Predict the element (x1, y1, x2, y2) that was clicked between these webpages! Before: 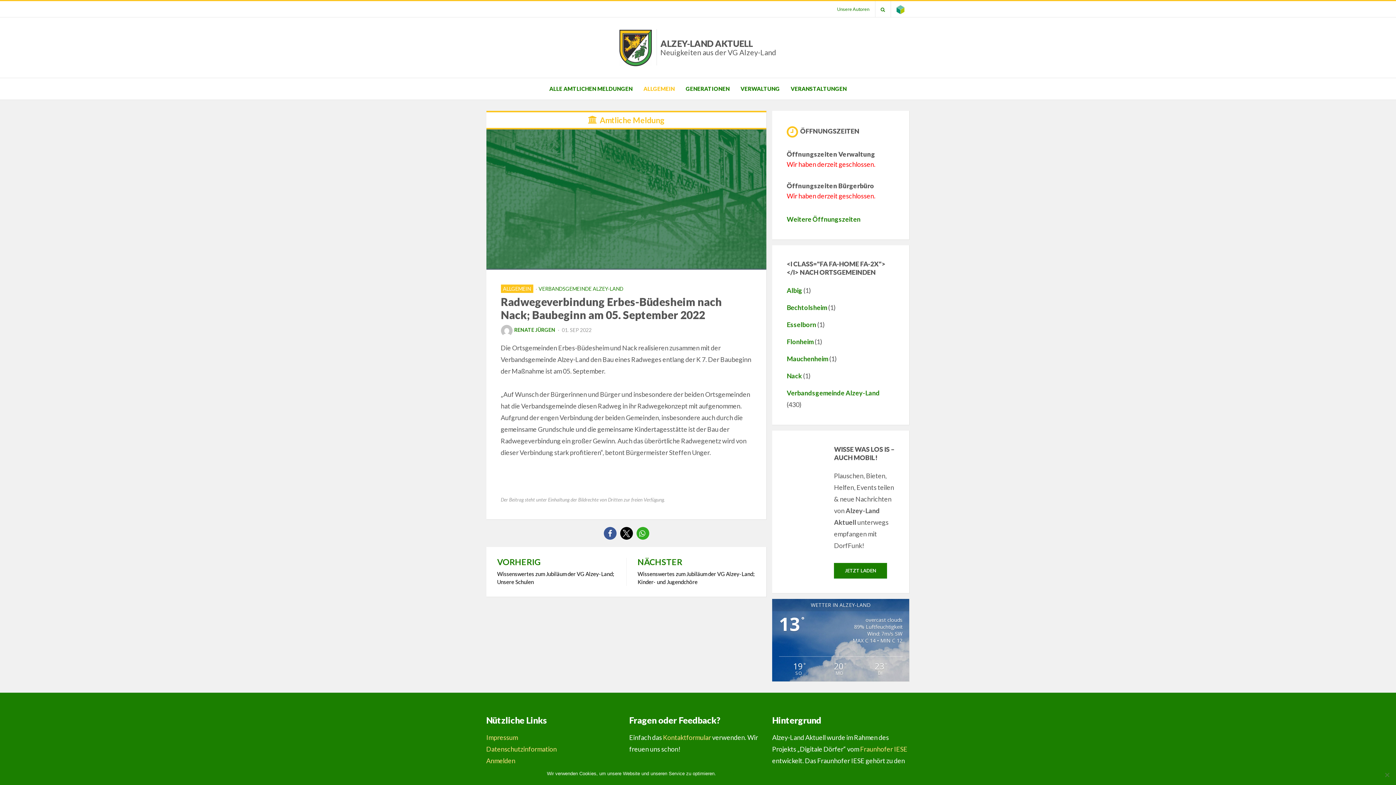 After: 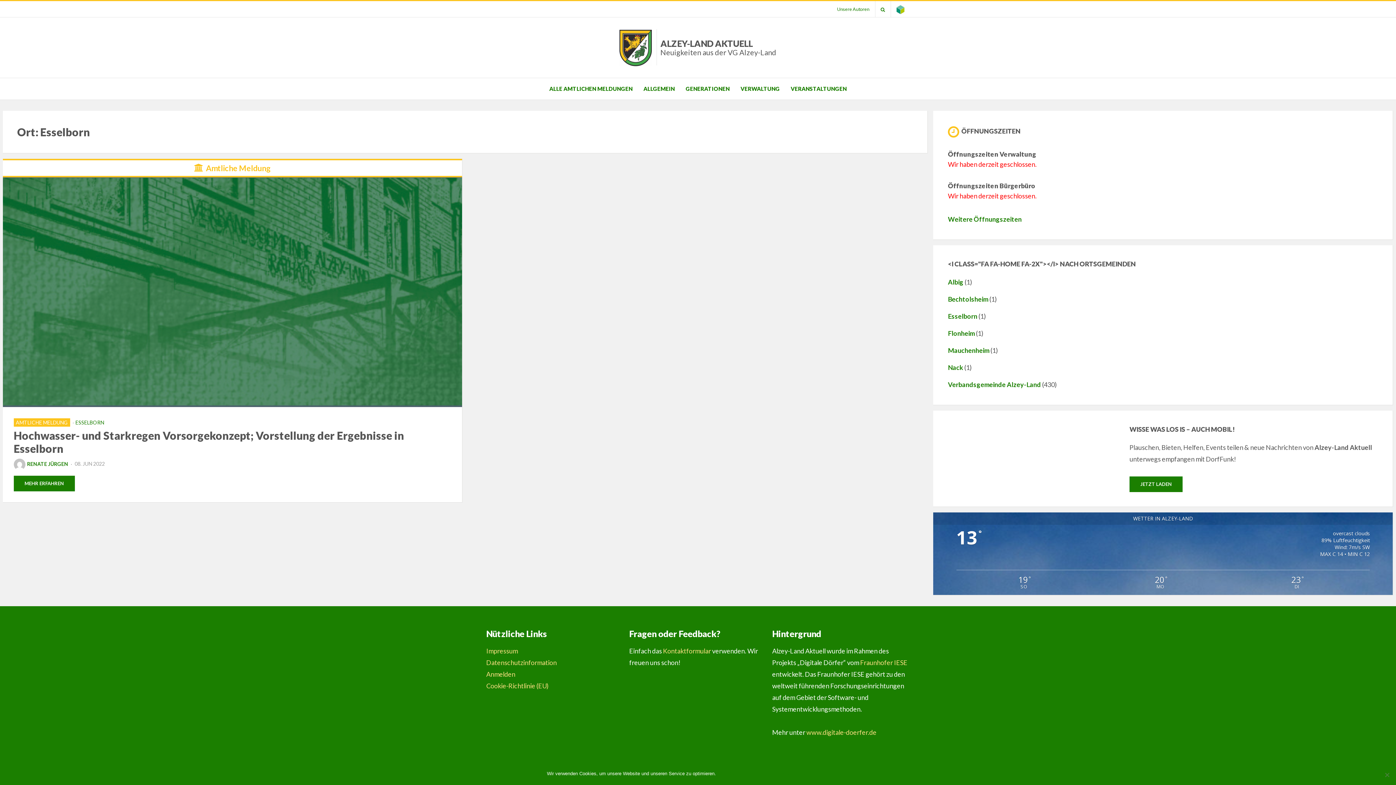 Action: label: Esselborn bbox: (786, 320, 816, 328)